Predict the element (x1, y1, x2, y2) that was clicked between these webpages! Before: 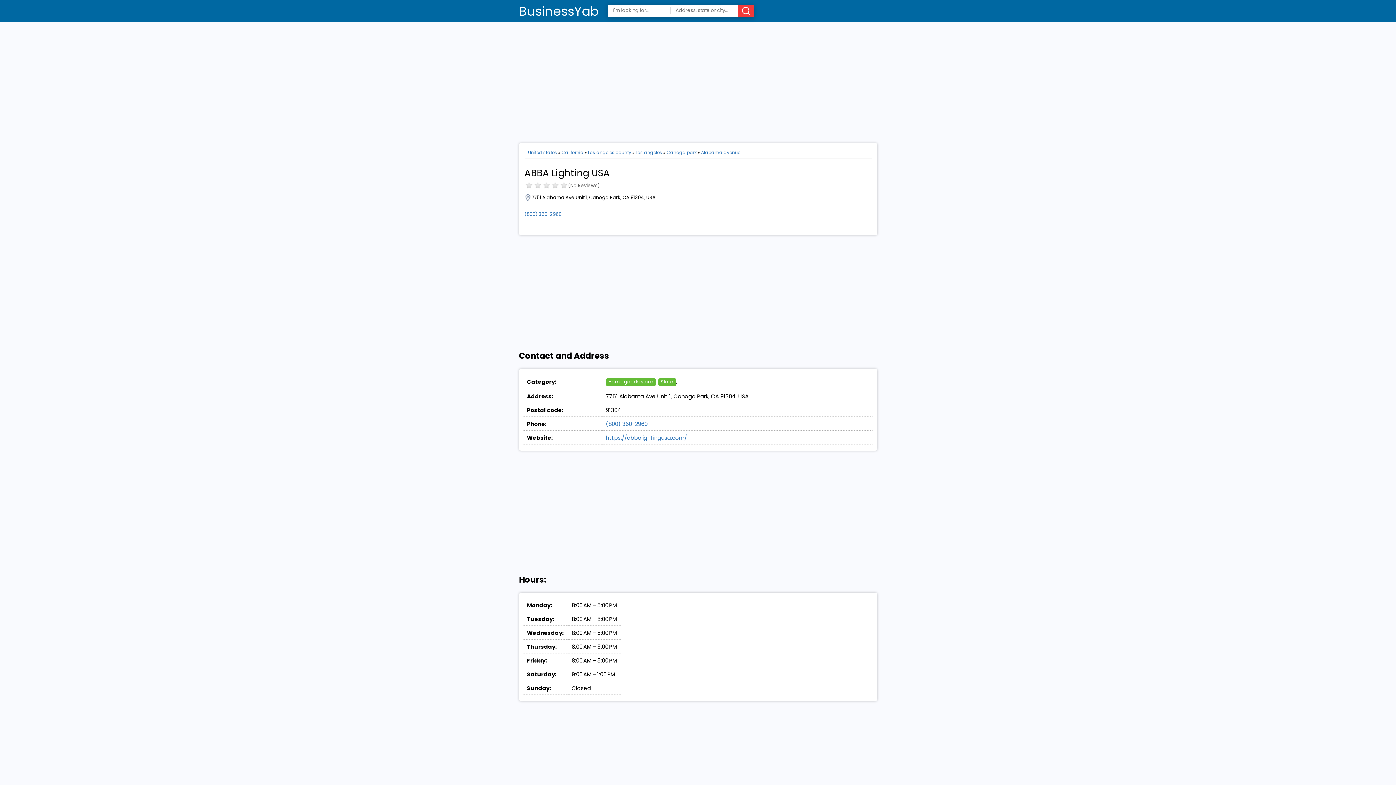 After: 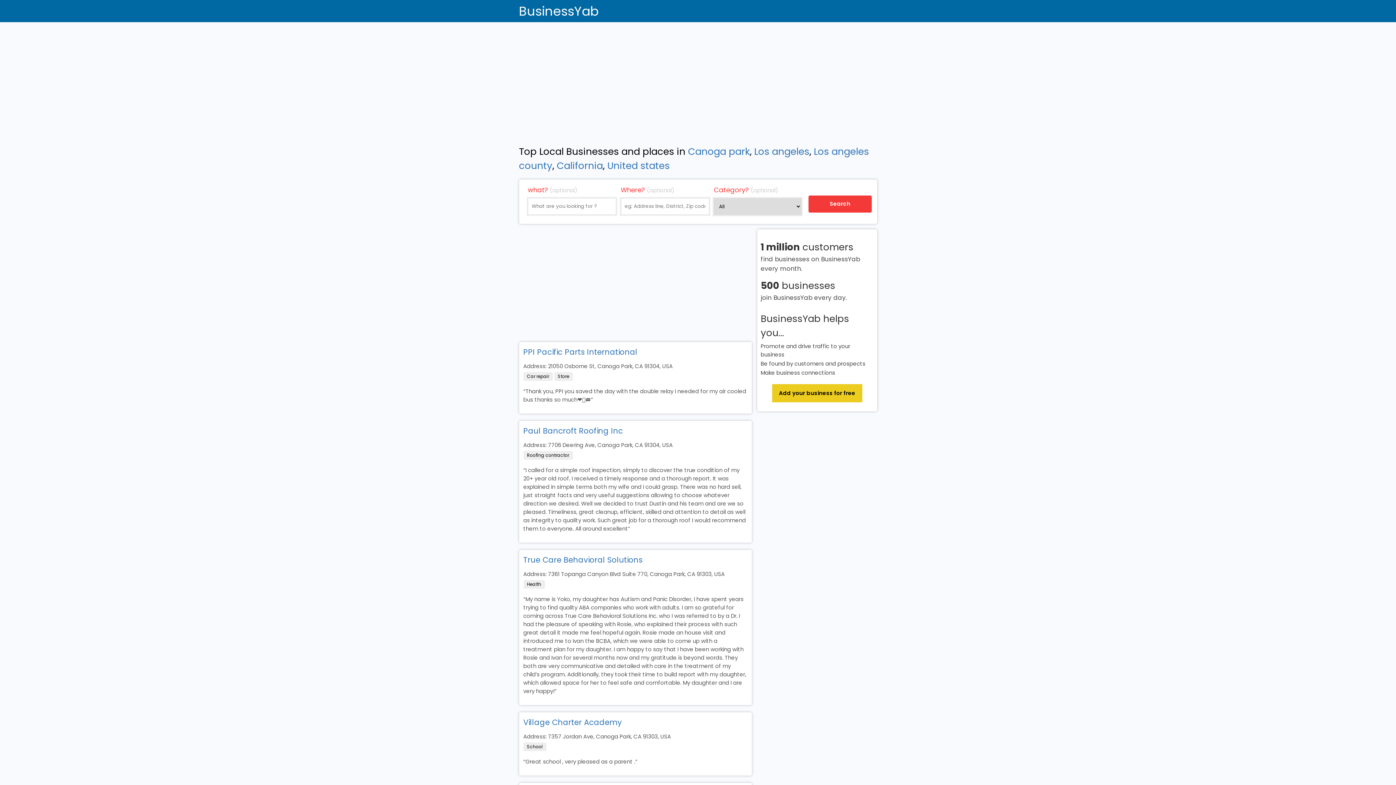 Action: label: Canoga park bbox: (666, 149, 696, 155)